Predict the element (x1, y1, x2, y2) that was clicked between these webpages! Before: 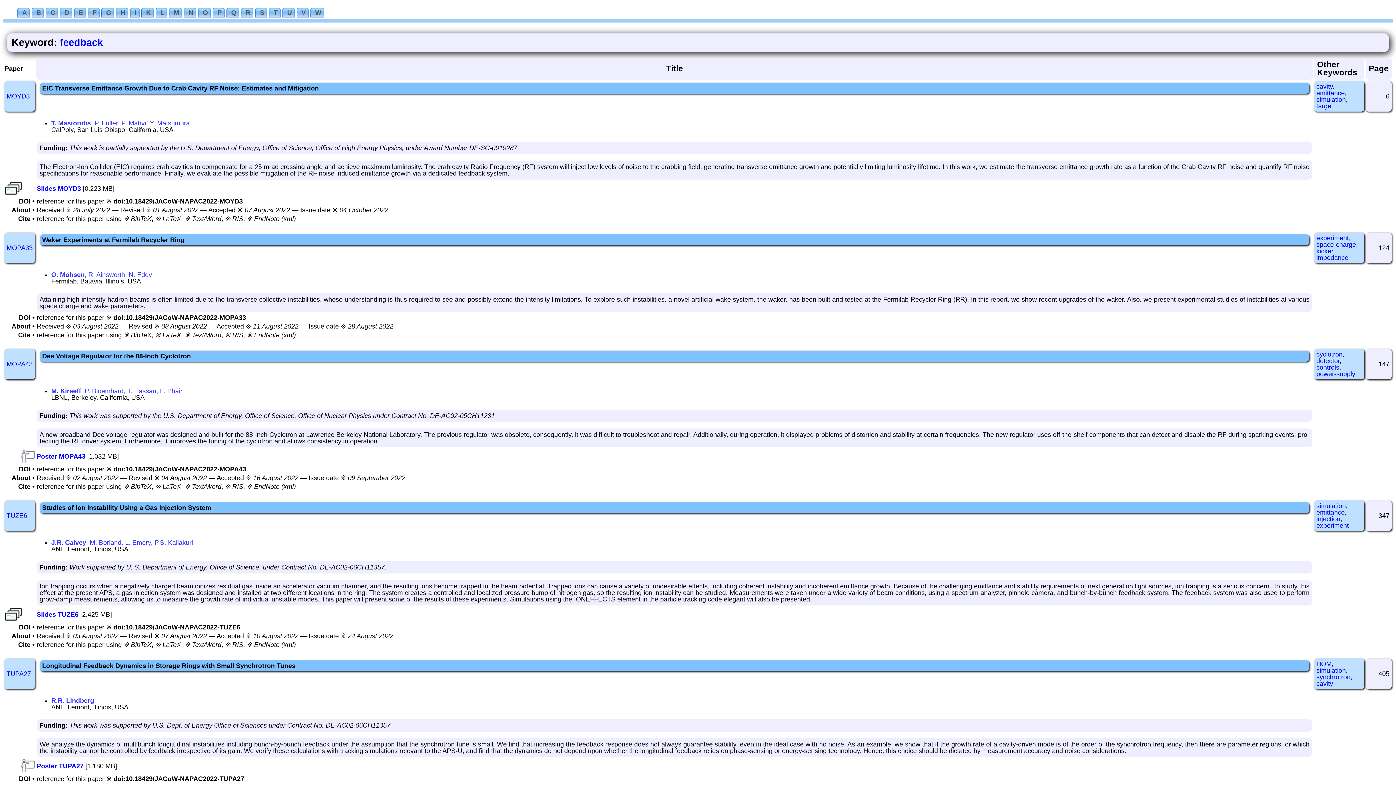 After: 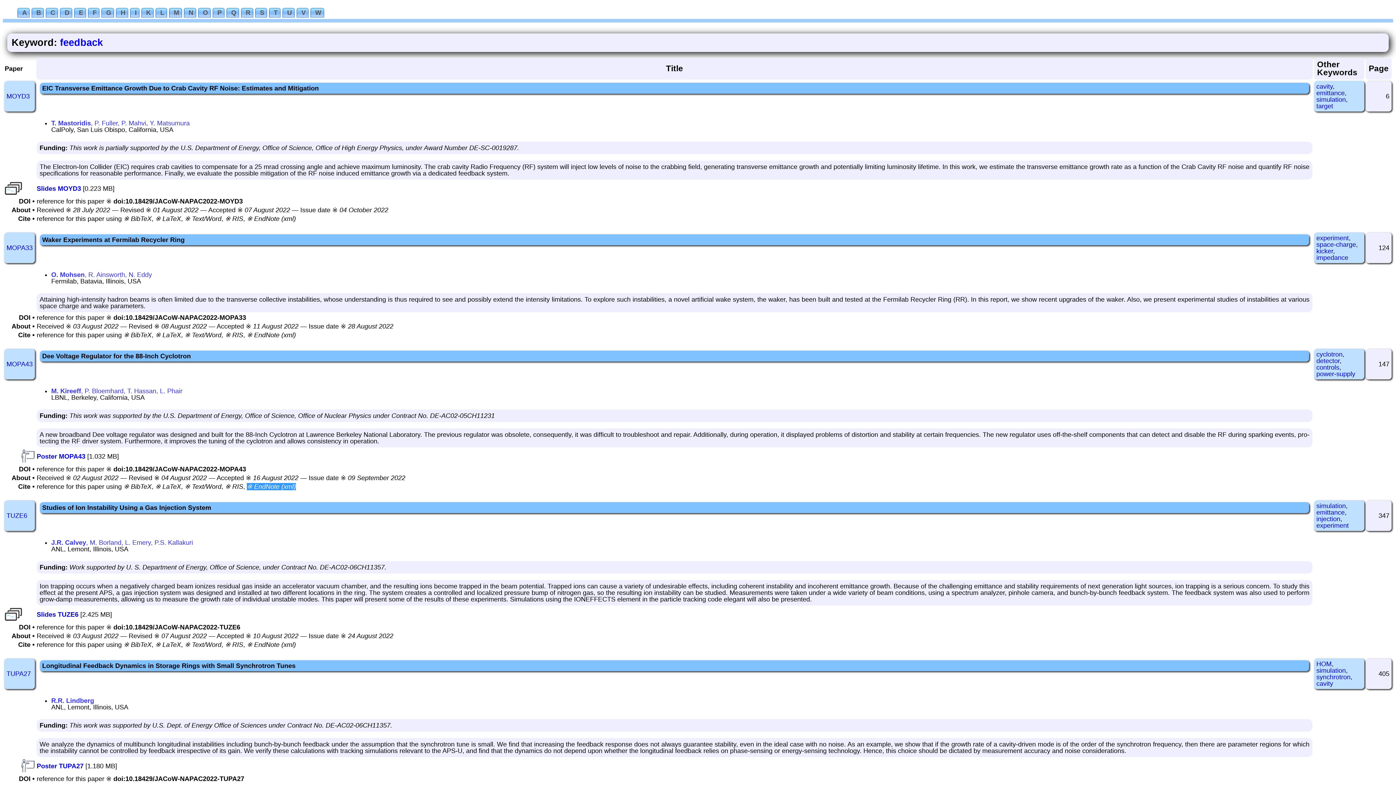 Action: bbox: (246, 483, 296, 490) label: ※ EndNote (xml)